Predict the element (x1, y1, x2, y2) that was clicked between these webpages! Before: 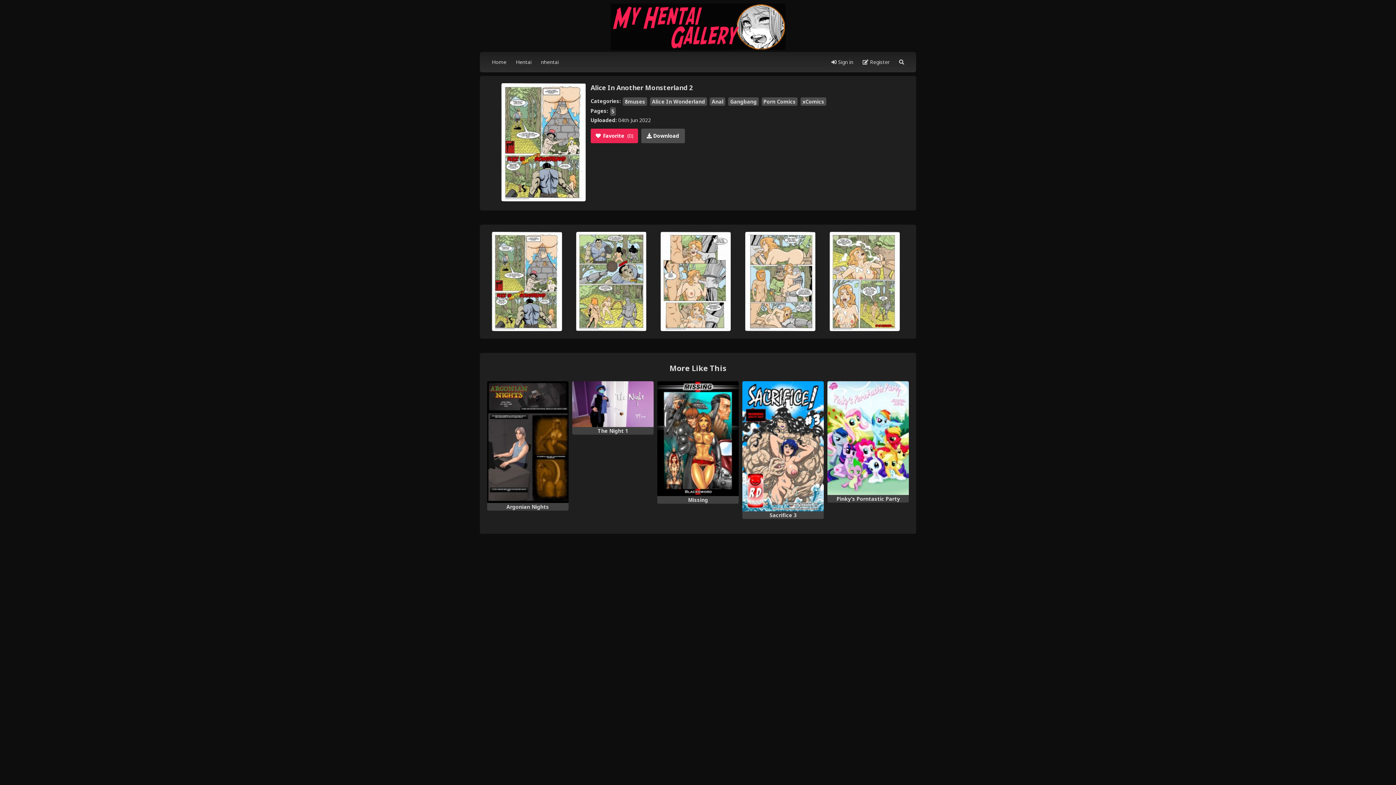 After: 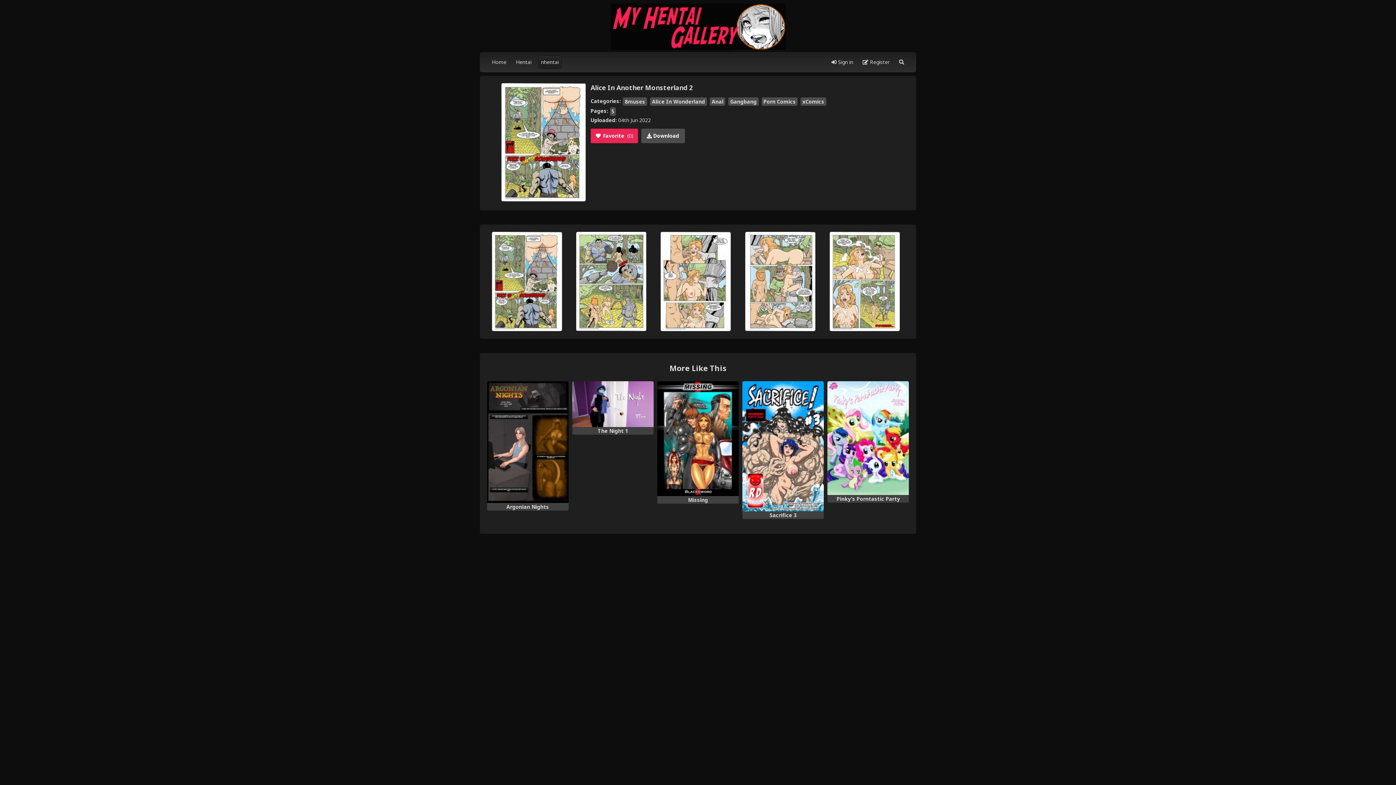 Action: bbox: (538, 55, 561, 68) label: nhentai